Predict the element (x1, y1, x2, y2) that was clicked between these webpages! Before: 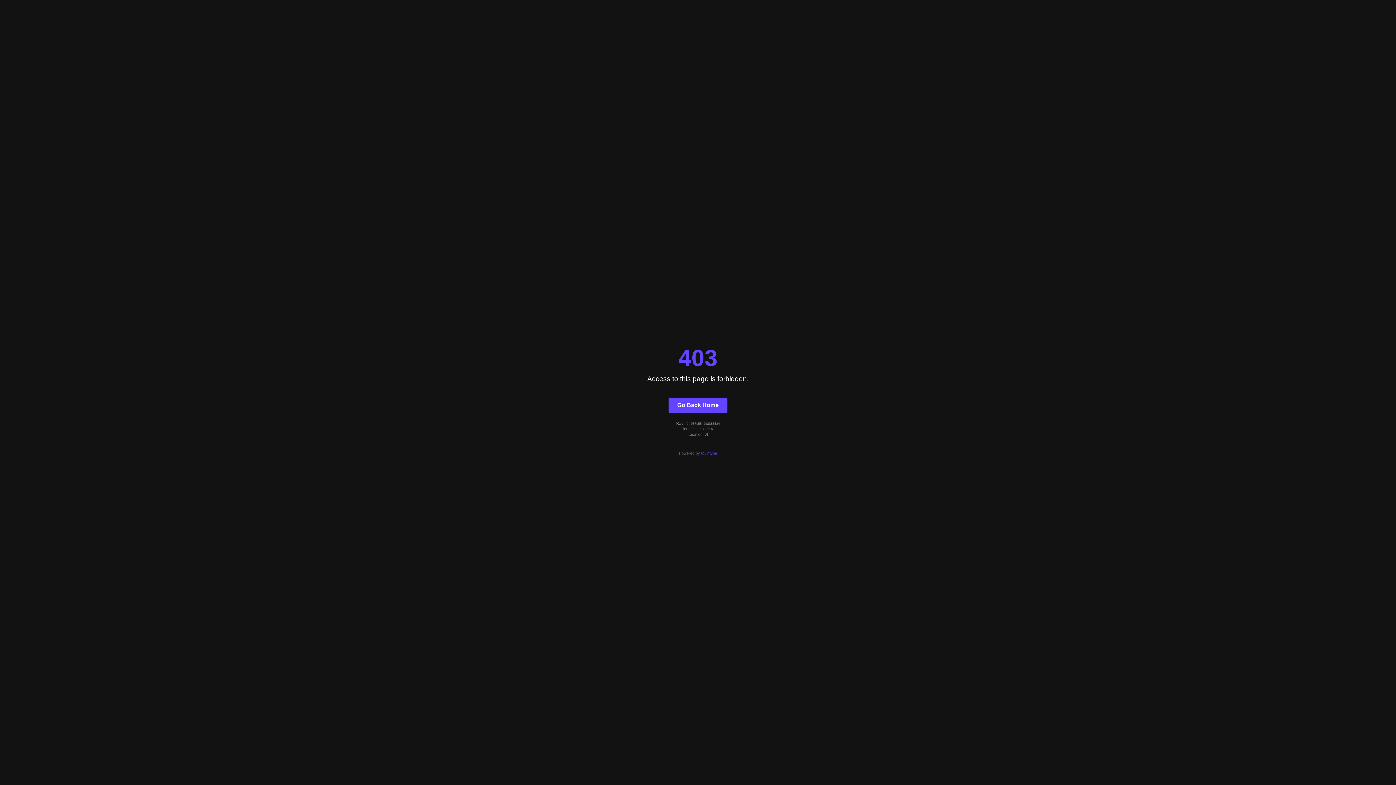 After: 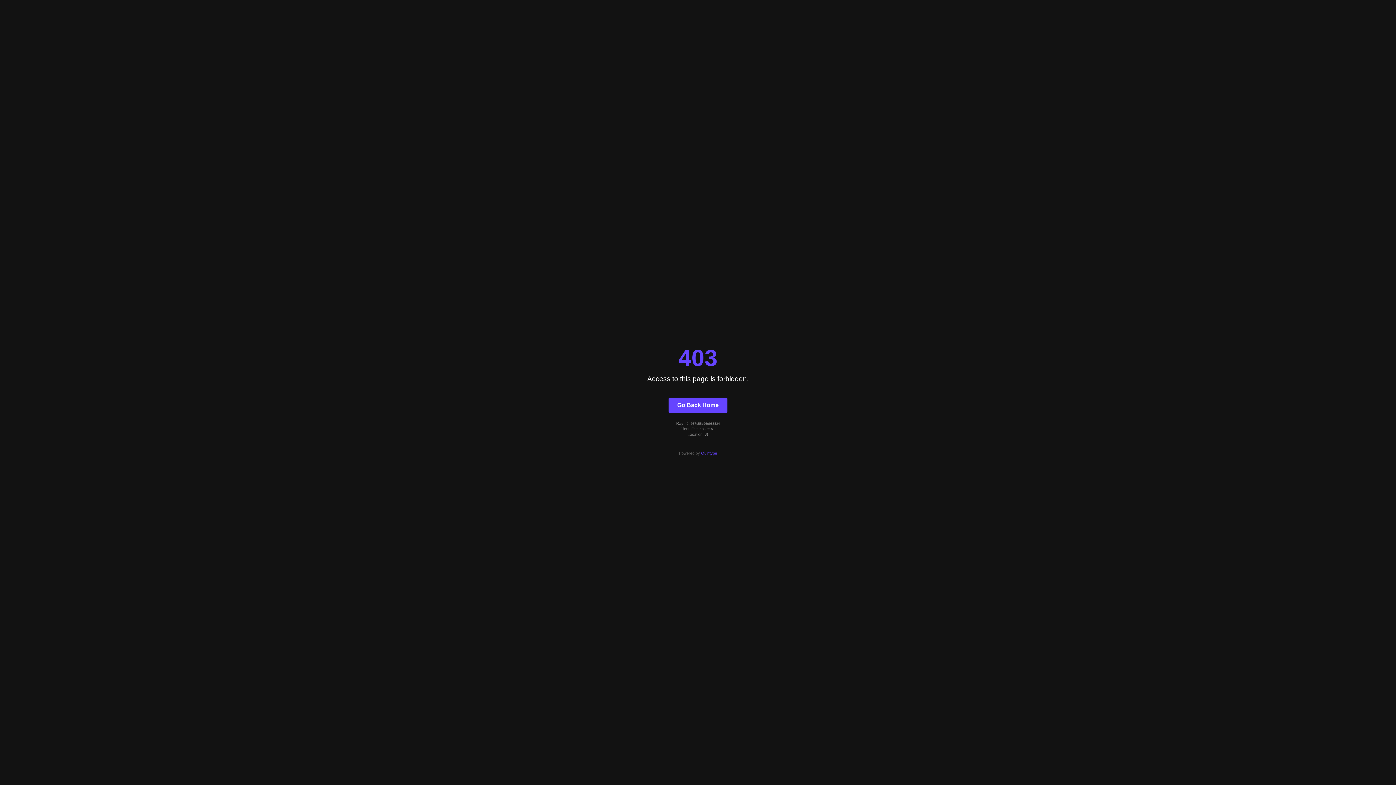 Action: bbox: (668, 397, 727, 412) label: Go Back Home